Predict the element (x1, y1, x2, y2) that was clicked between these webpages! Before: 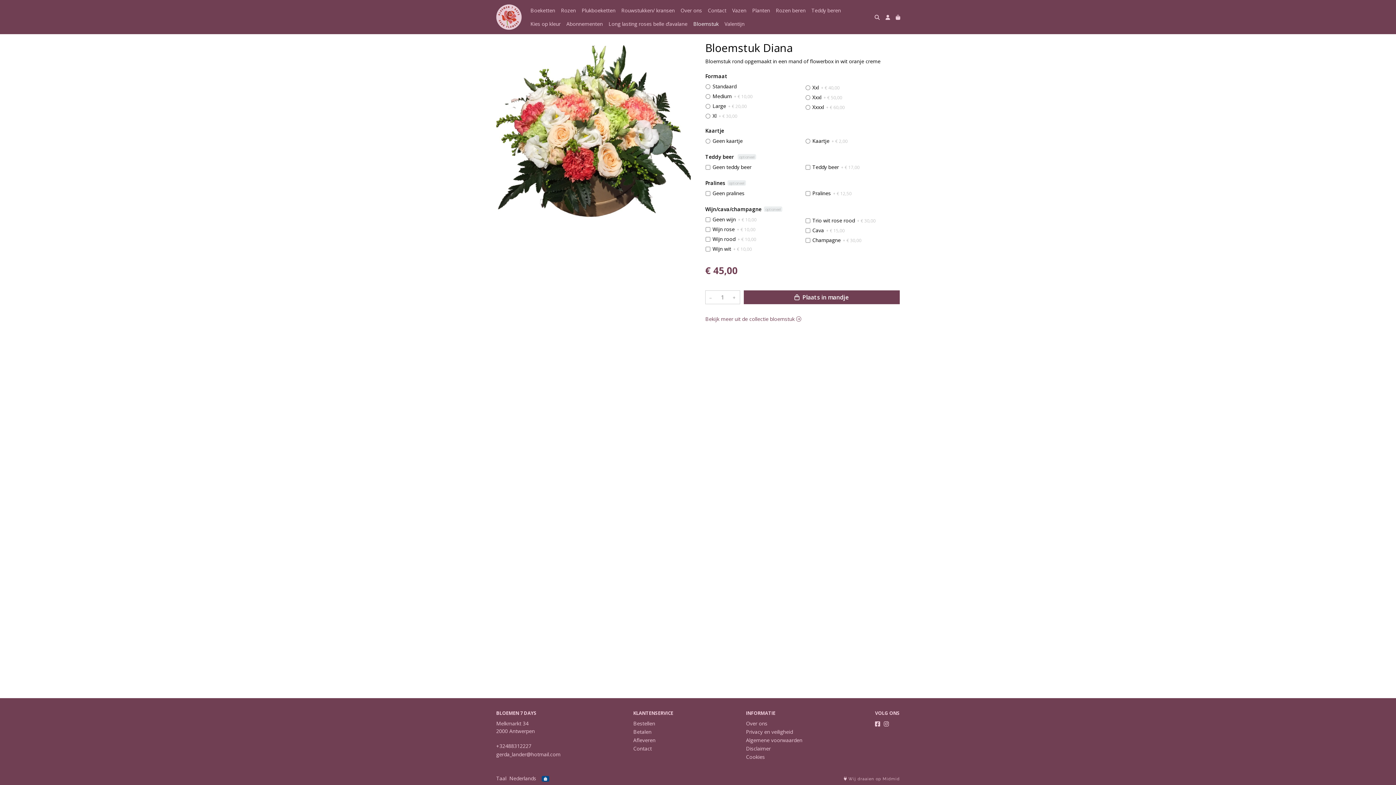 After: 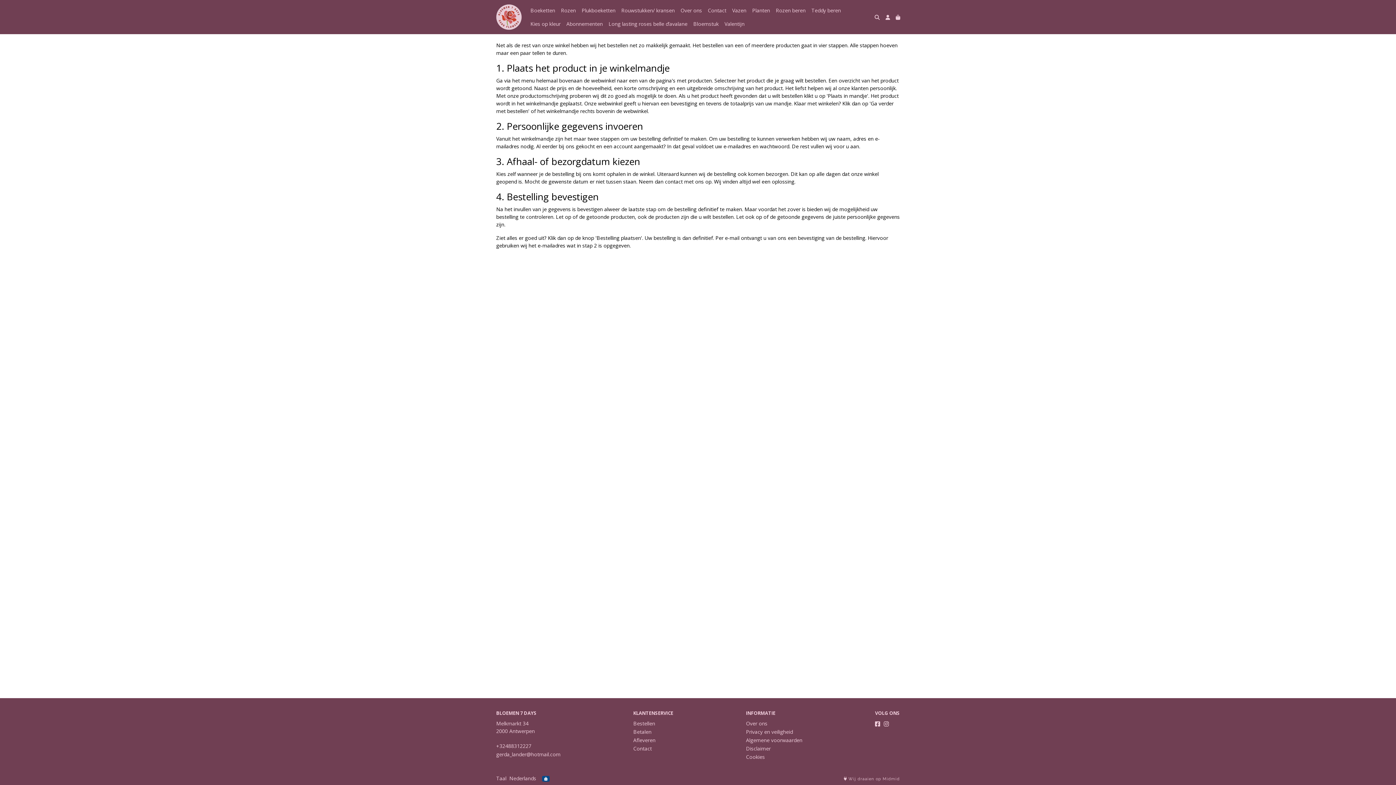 Action: label: Bestellen bbox: (633, 720, 655, 727)